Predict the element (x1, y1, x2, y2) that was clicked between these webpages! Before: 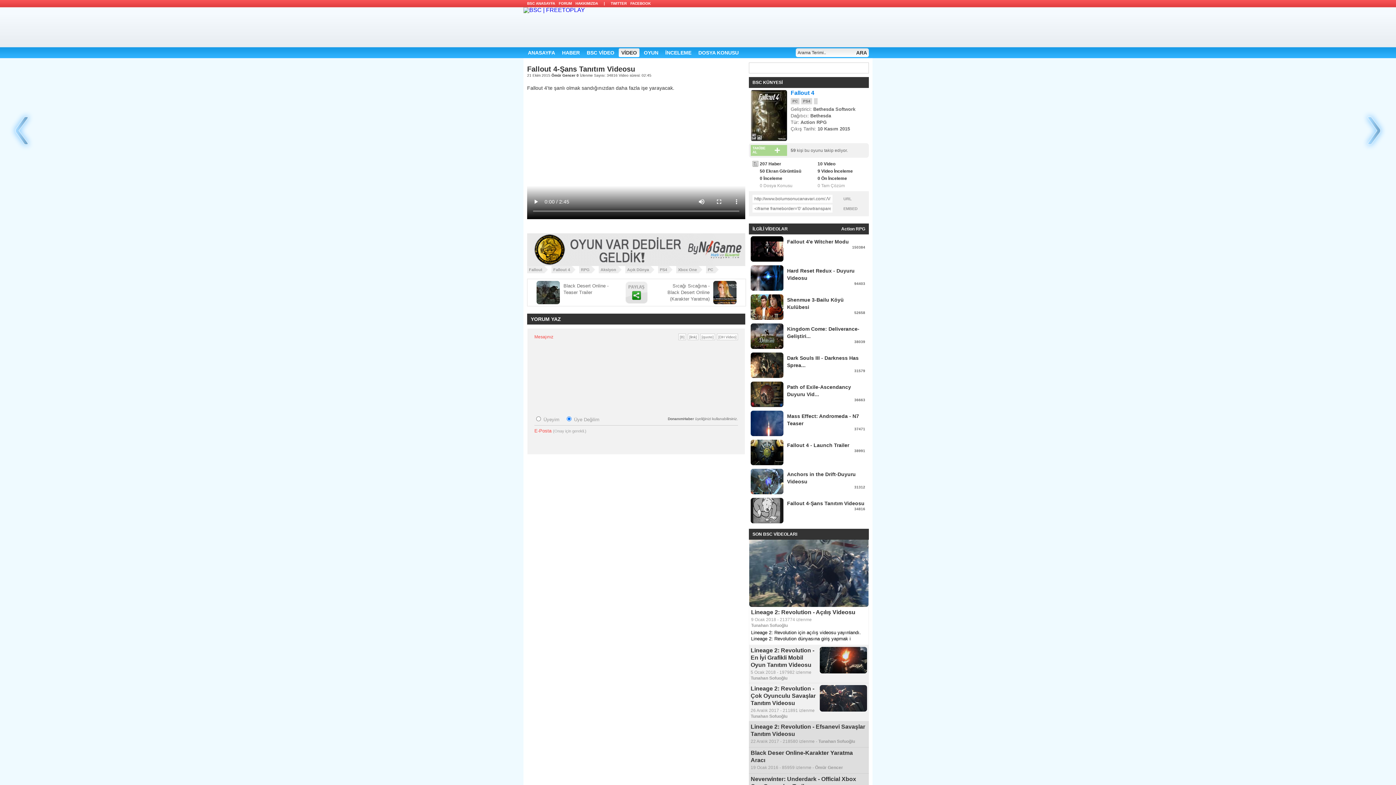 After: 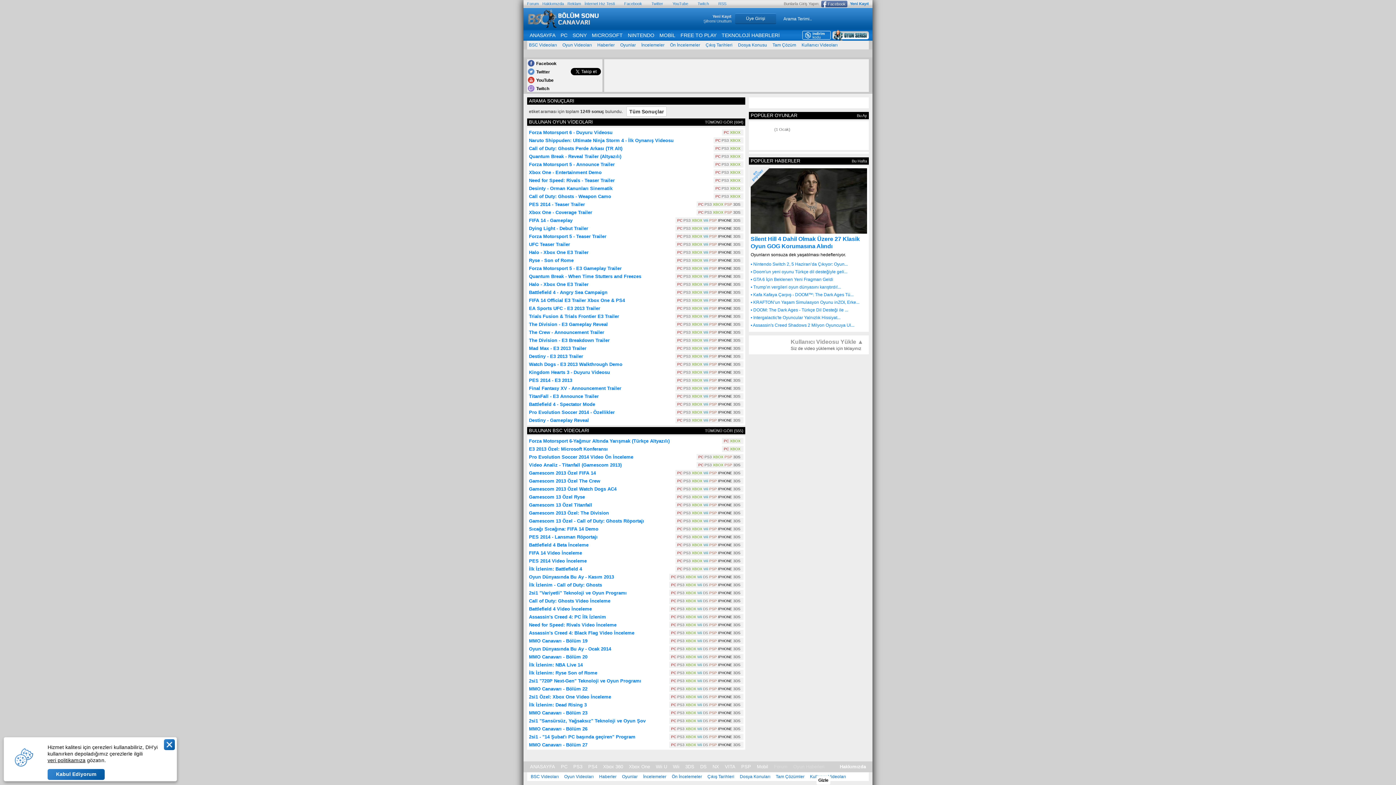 Action: label: Xbox One bbox: (676, 266, 702, 273)